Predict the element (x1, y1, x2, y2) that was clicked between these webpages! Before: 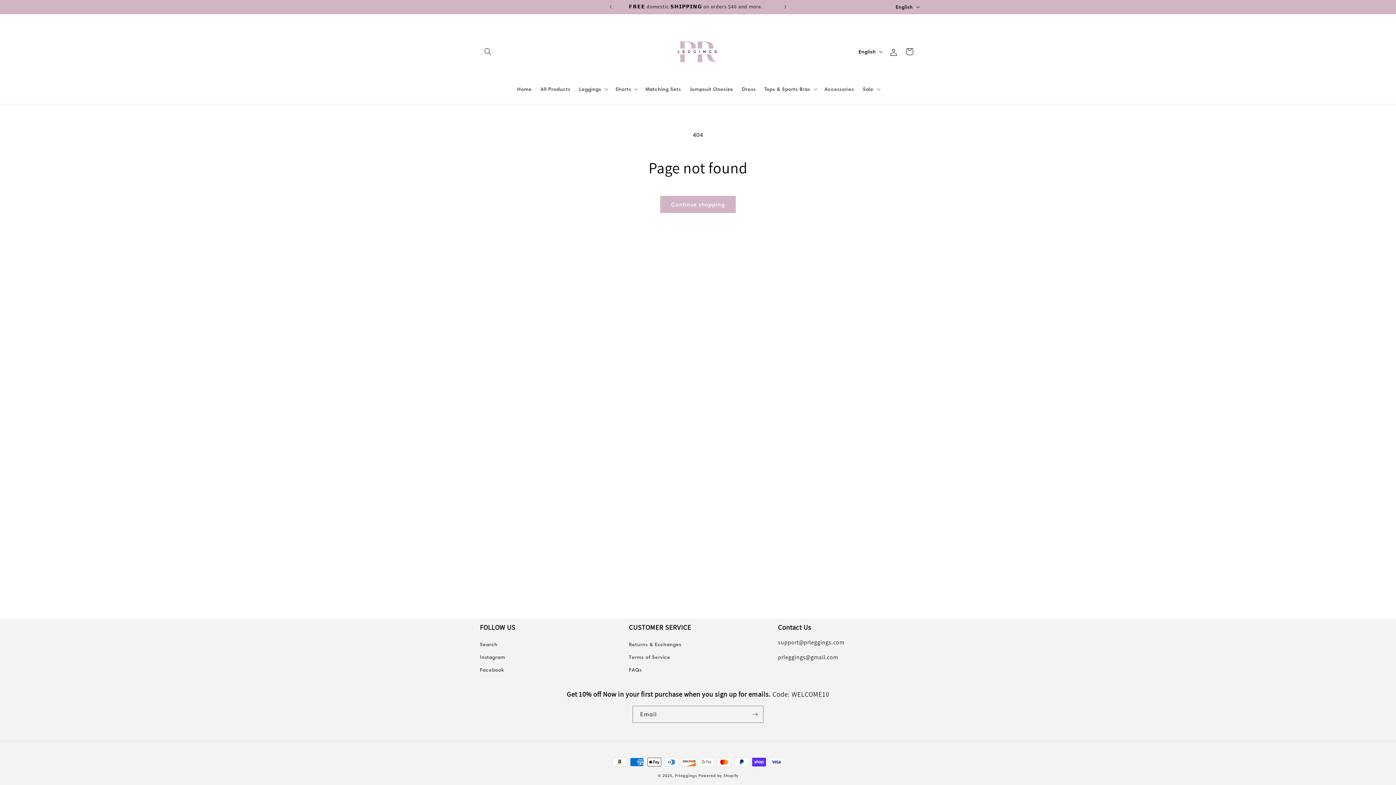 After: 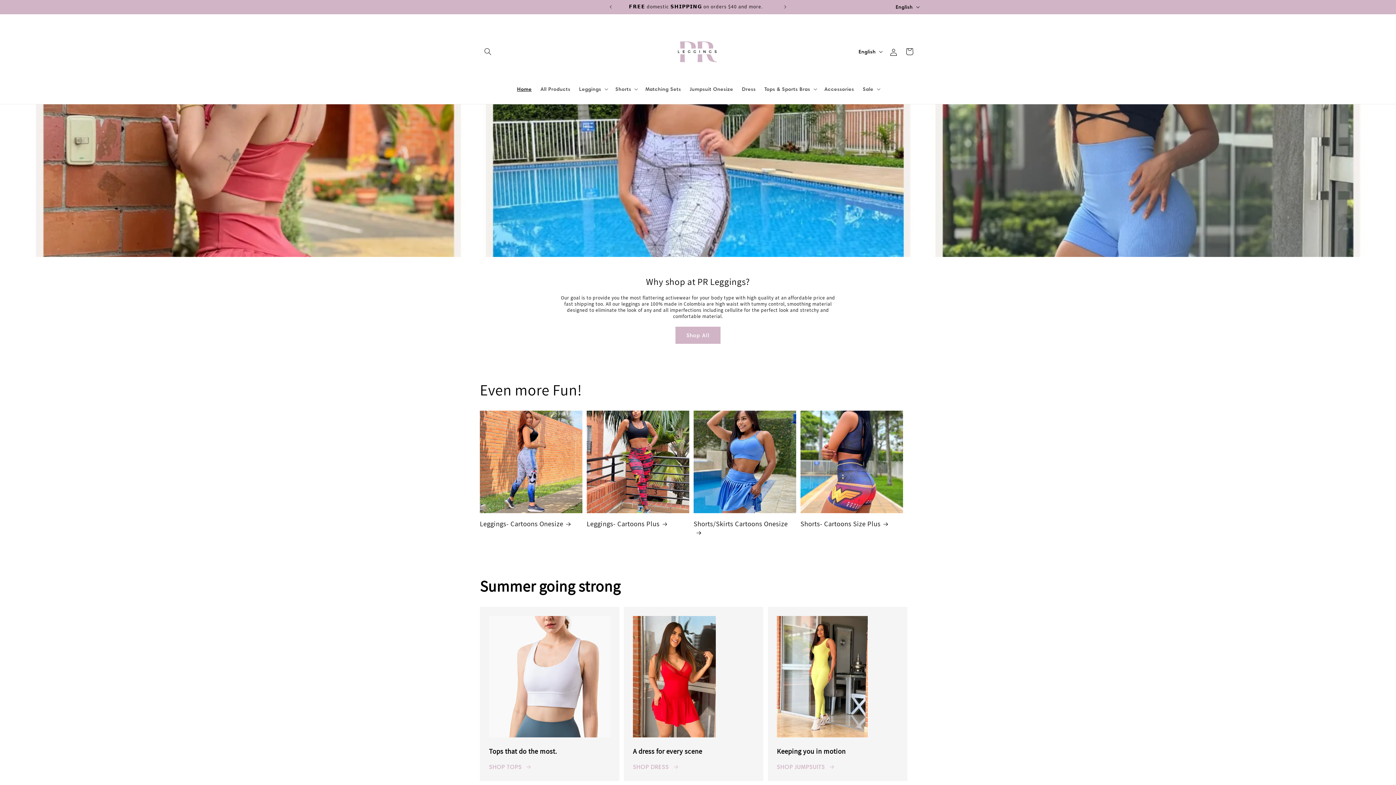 Action: label: Home bbox: (512, 81, 536, 96)